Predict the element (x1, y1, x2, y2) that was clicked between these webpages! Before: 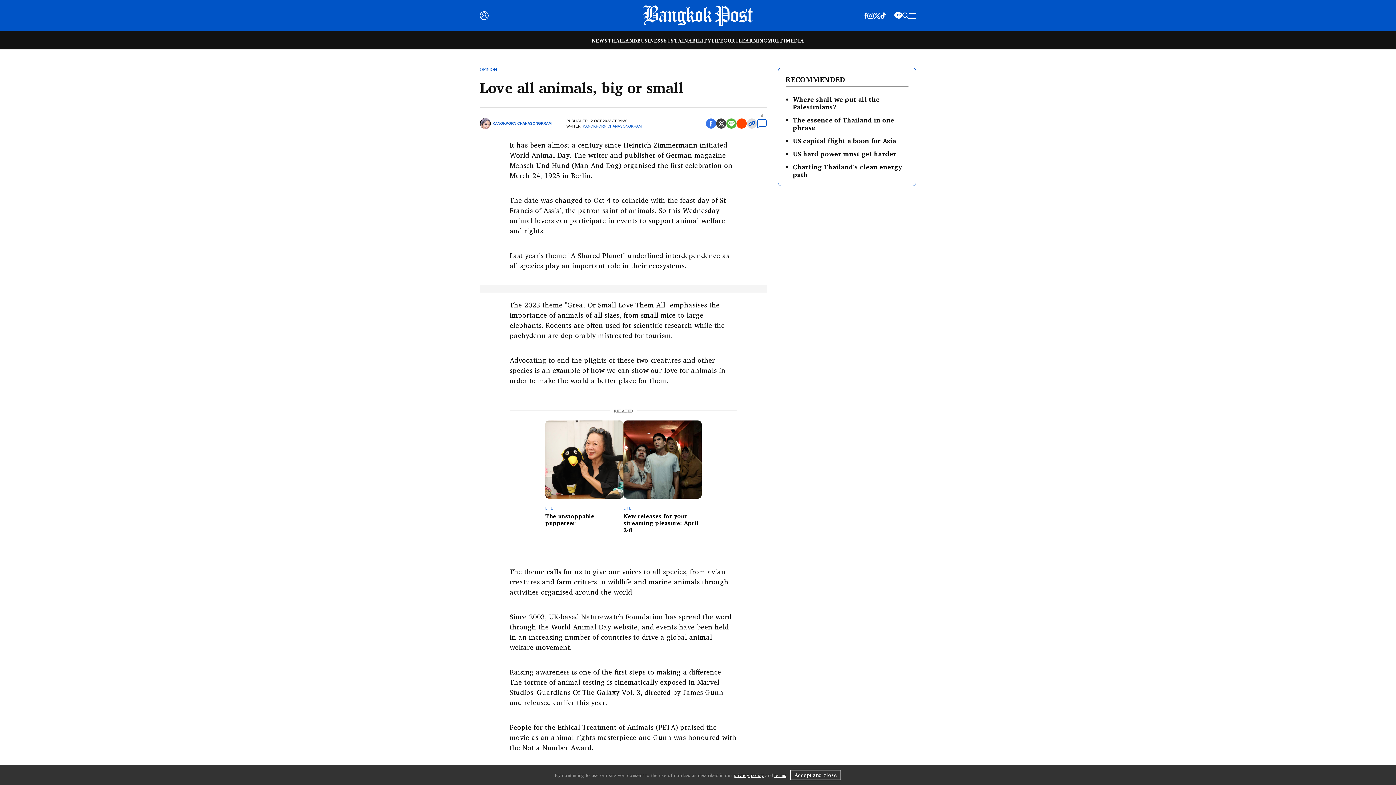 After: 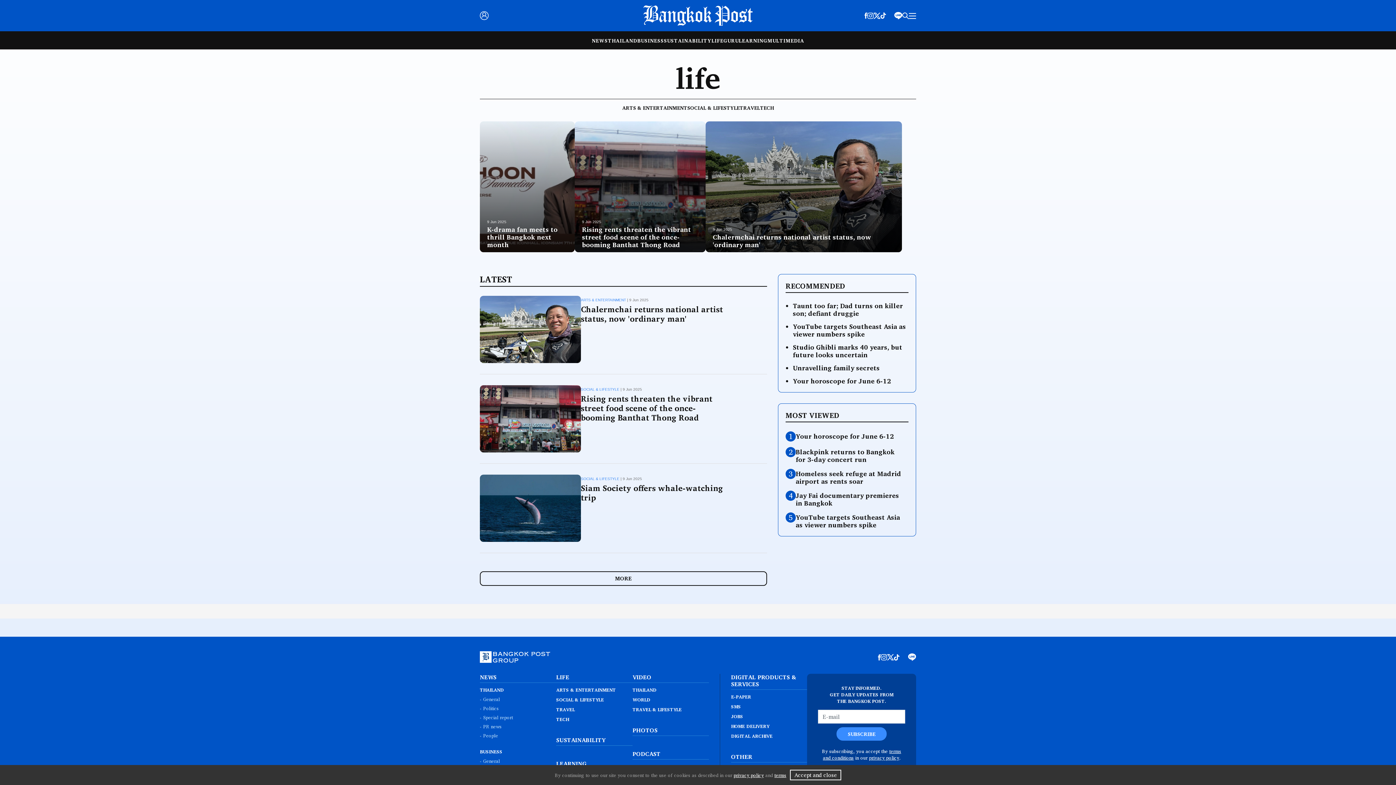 Action: bbox: (623, 506, 631, 510) label: LIFE